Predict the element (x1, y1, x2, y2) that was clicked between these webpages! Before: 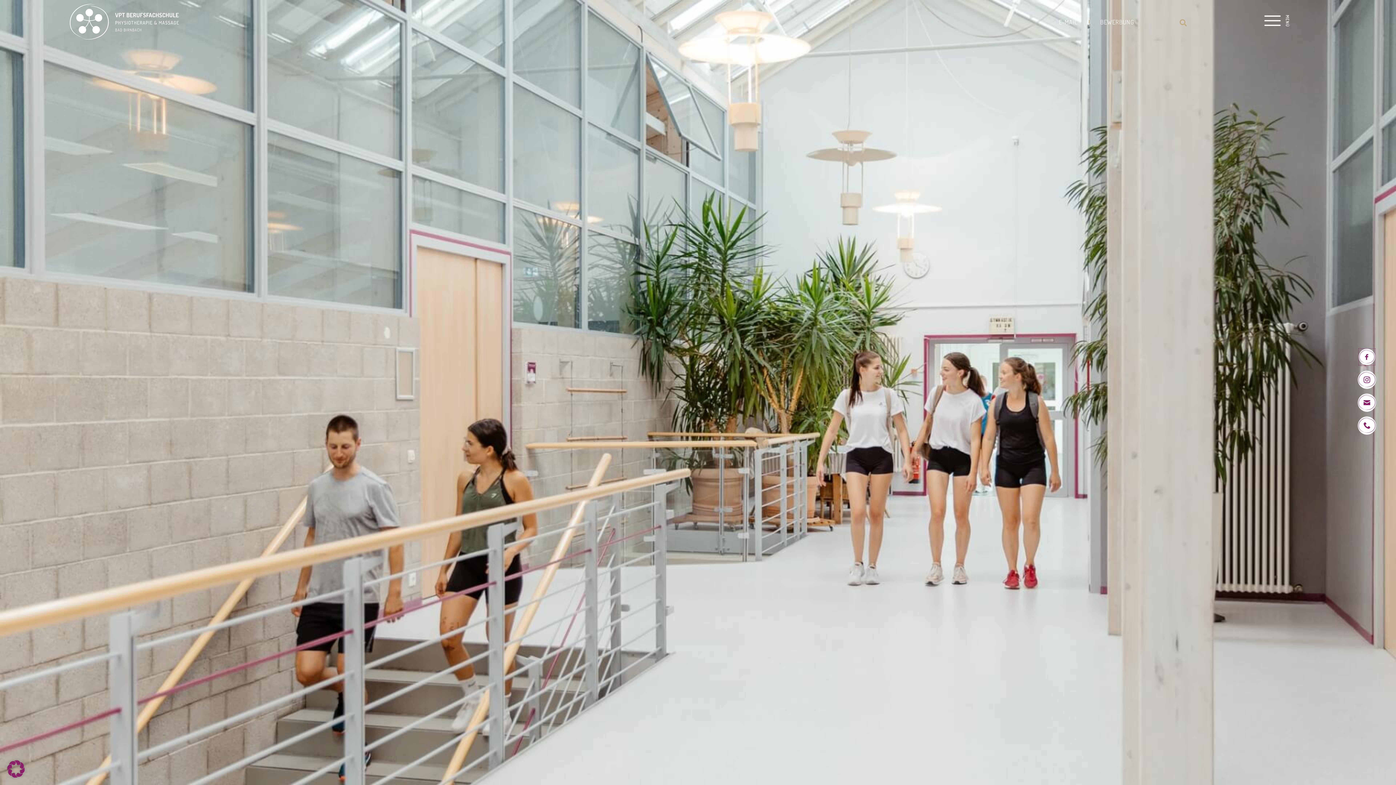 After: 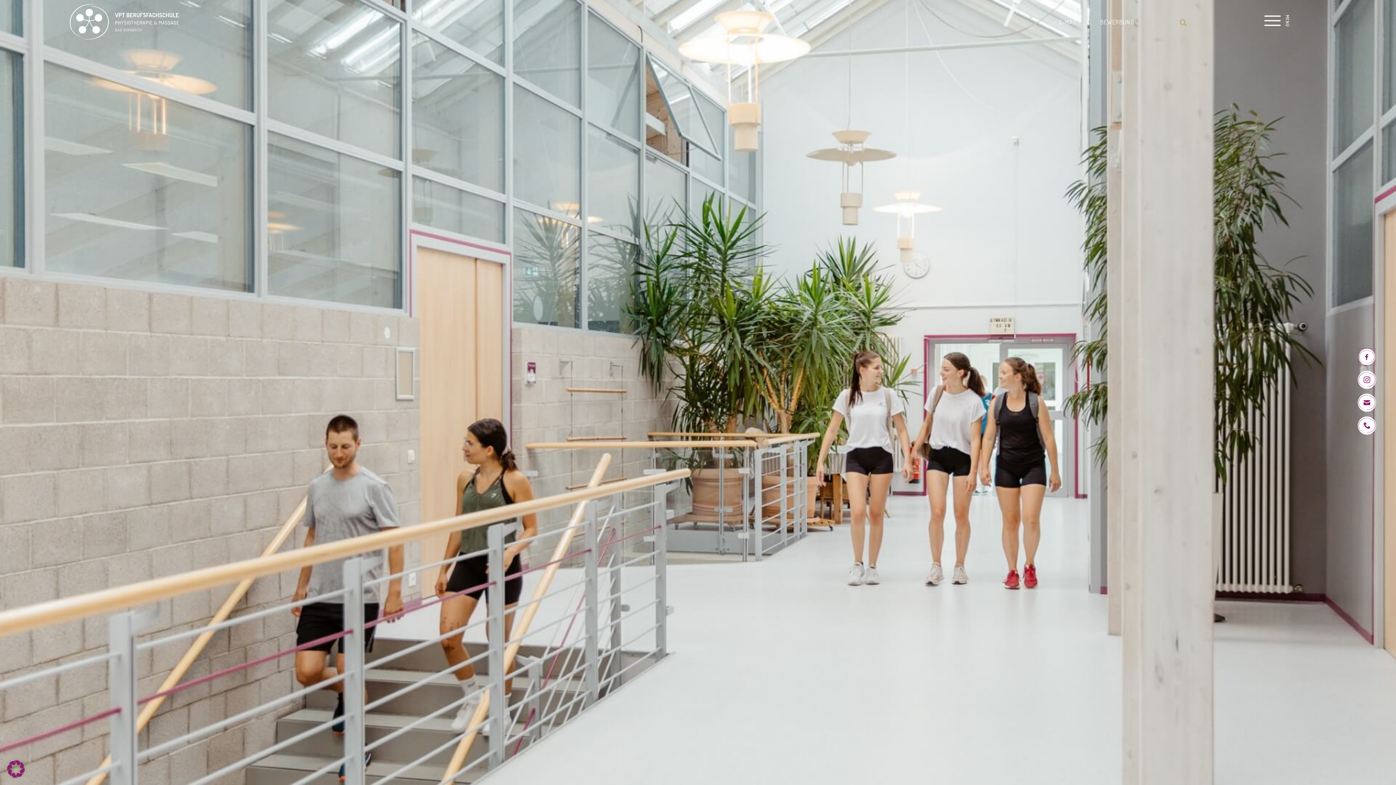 Action: bbox: (69, 4, 178, 39)